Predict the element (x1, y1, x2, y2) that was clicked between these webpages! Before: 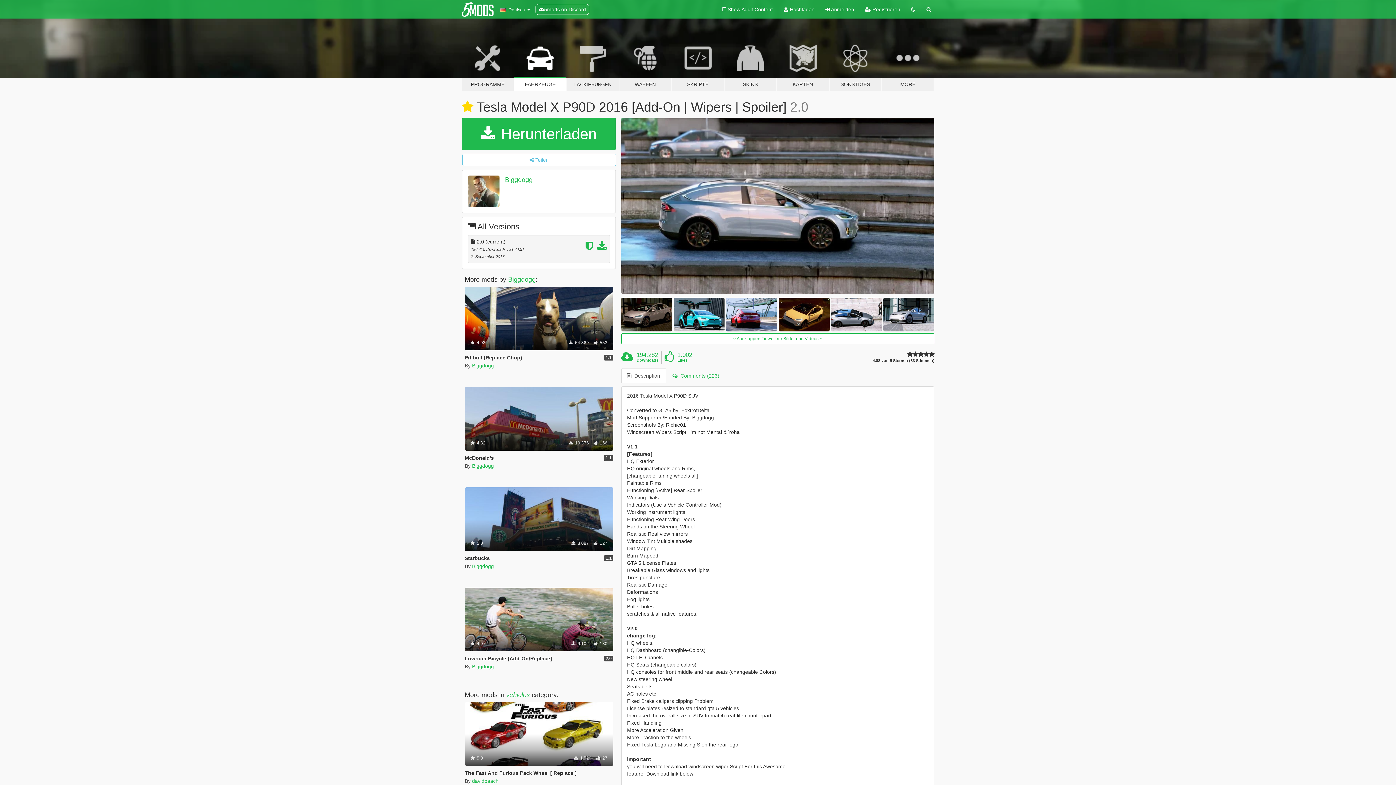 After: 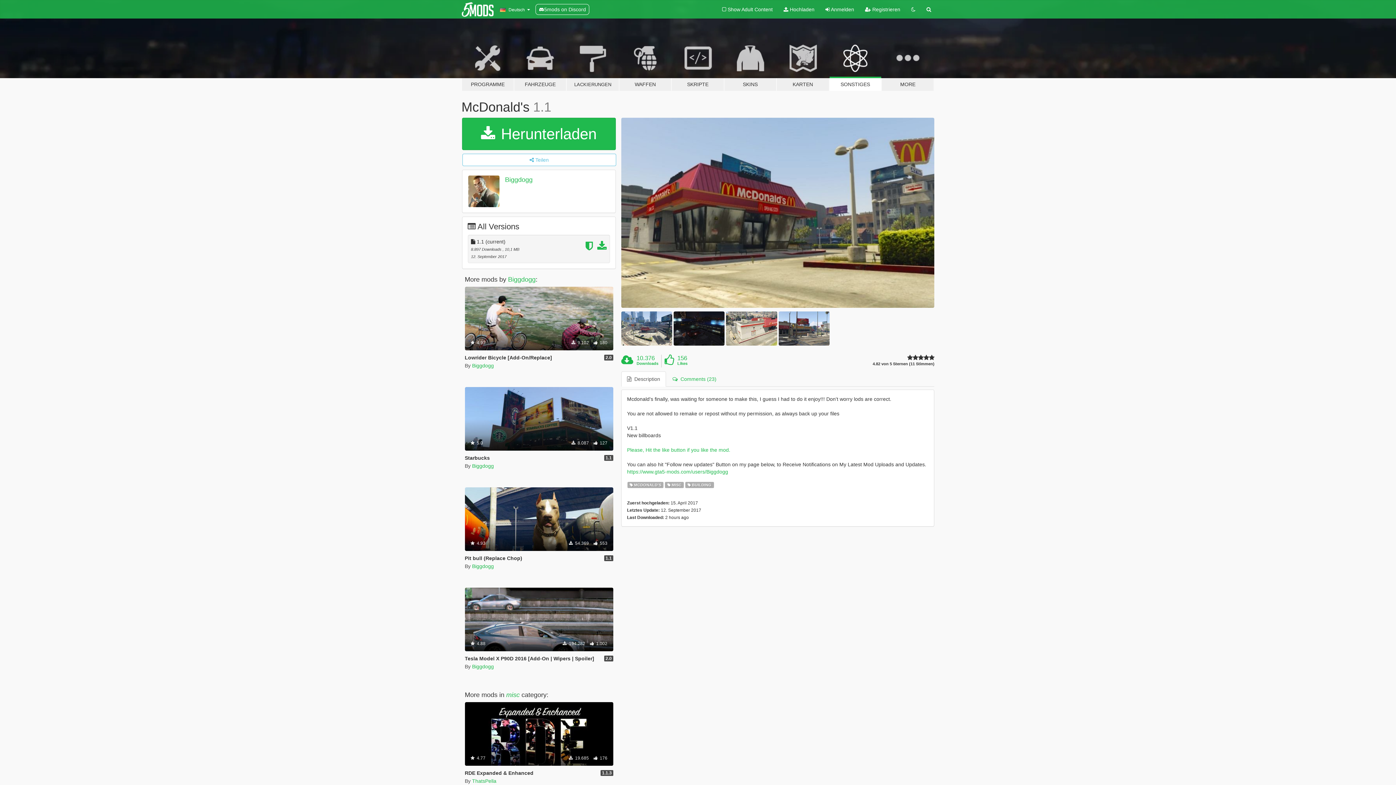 Action: label: Mcdonald's
Misc
Building
 4.82
 10.376  156 bbox: (464, 387, 613, 450)